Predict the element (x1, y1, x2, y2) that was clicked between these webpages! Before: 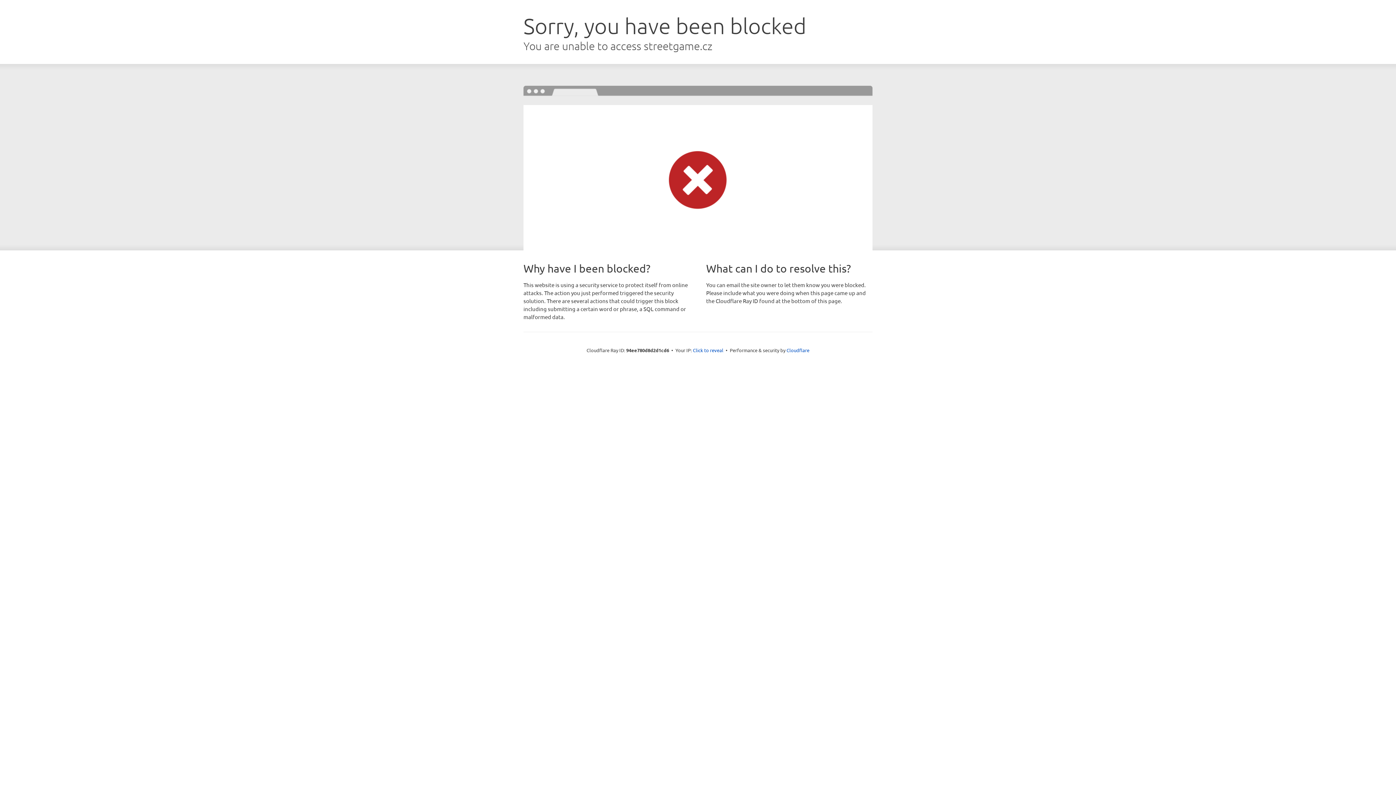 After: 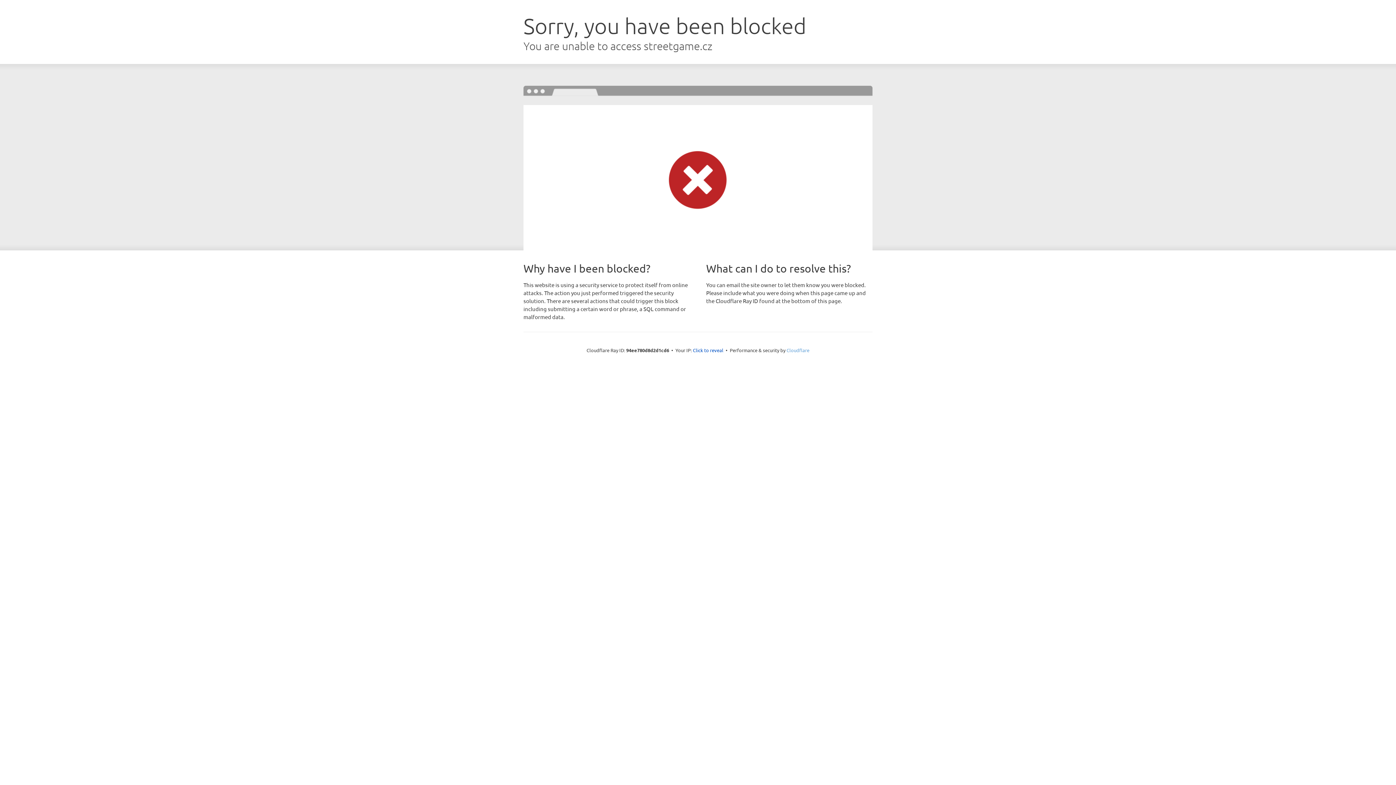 Action: label: Cloudflare bbox: (786, 347, 809, 353)